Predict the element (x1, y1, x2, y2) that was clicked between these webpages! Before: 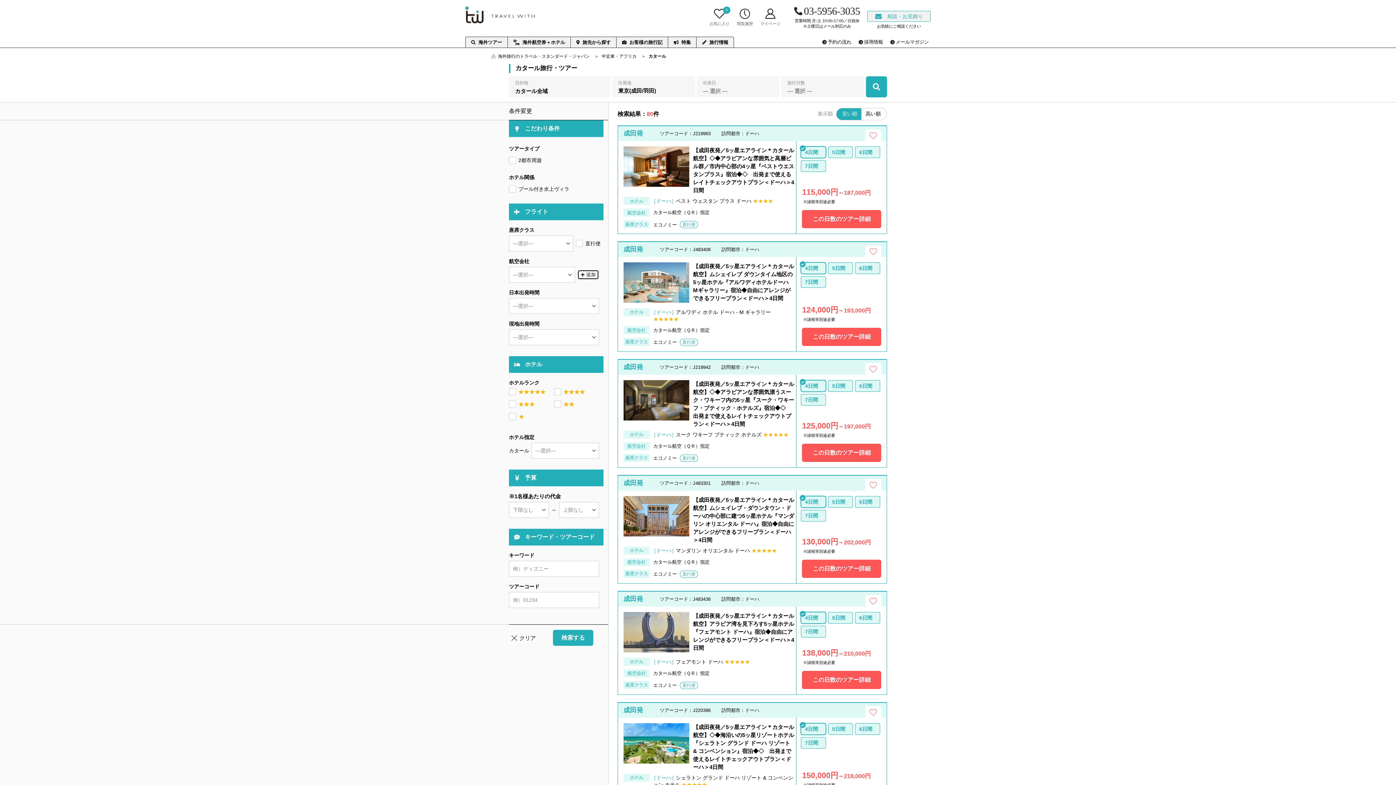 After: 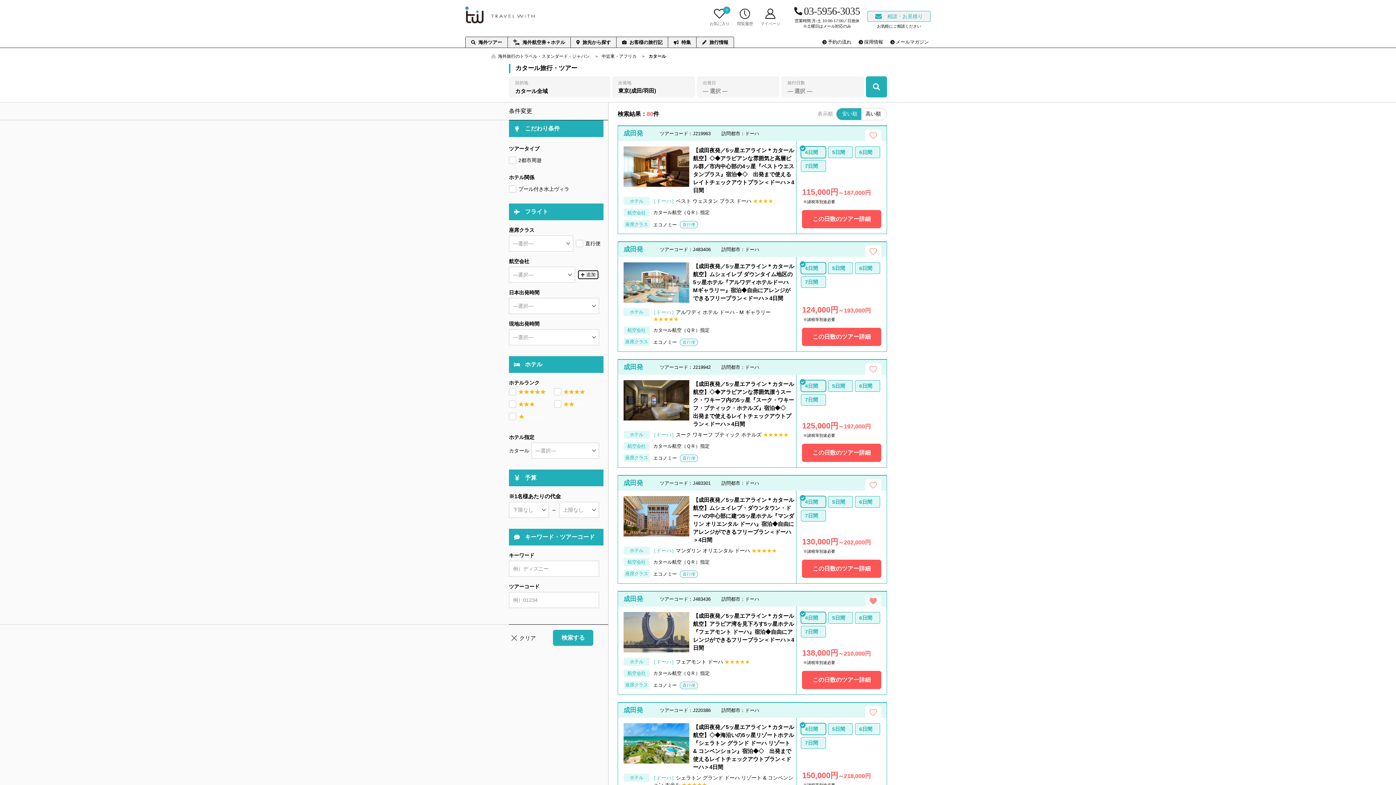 Action: bbox: (865, 595, 881, 606)